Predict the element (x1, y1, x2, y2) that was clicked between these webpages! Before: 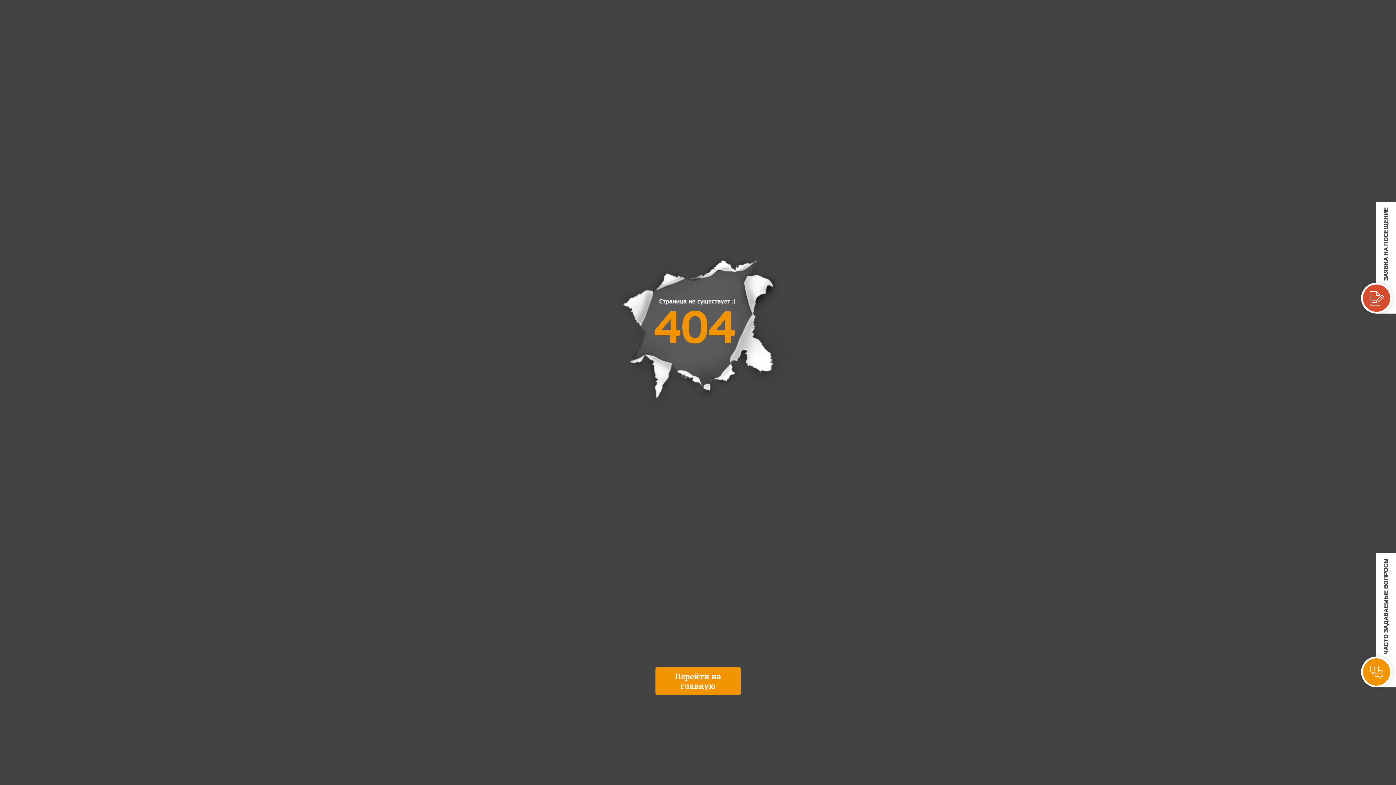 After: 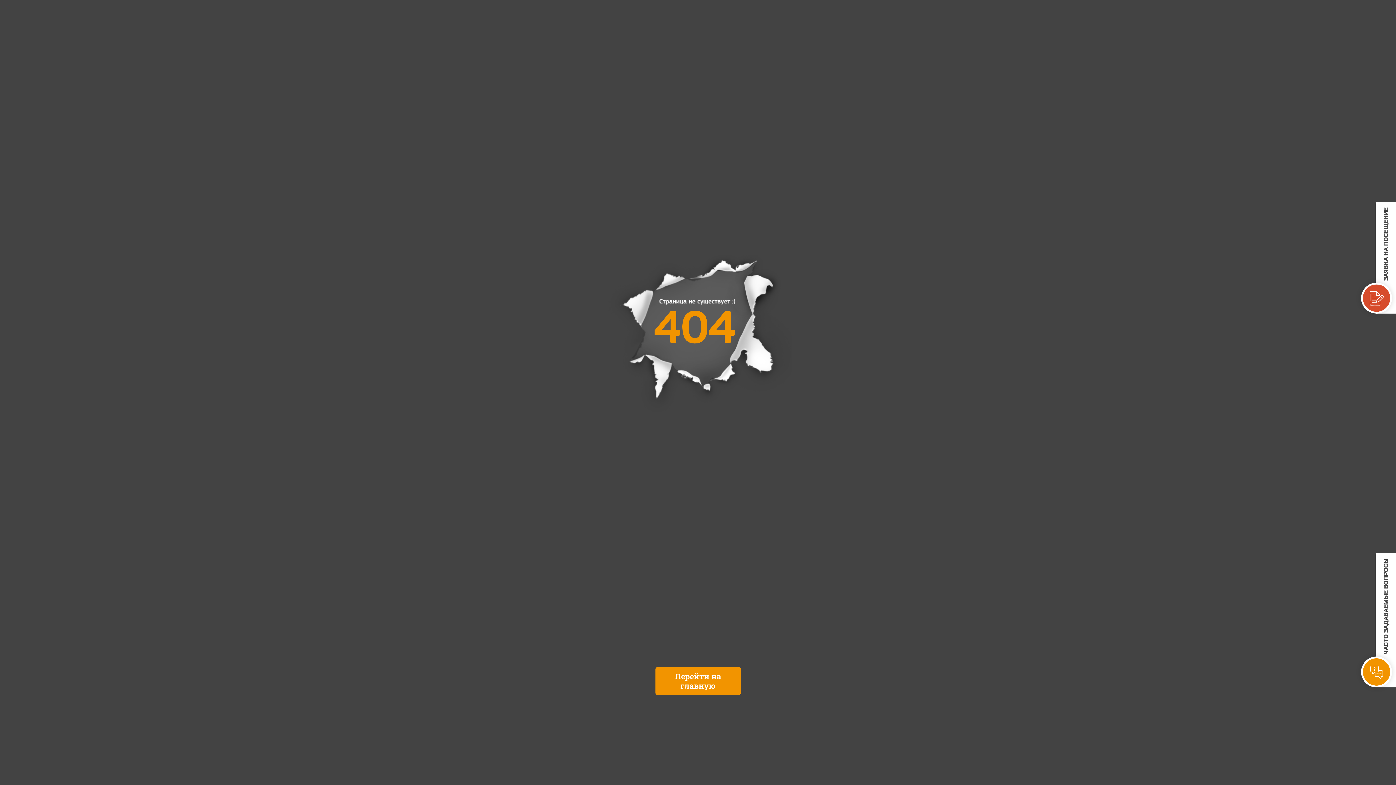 Action: bbox: (1376, 202, 1396, 313) label: ЗАЯВКА НА ПОСЕЩЕНИЕ